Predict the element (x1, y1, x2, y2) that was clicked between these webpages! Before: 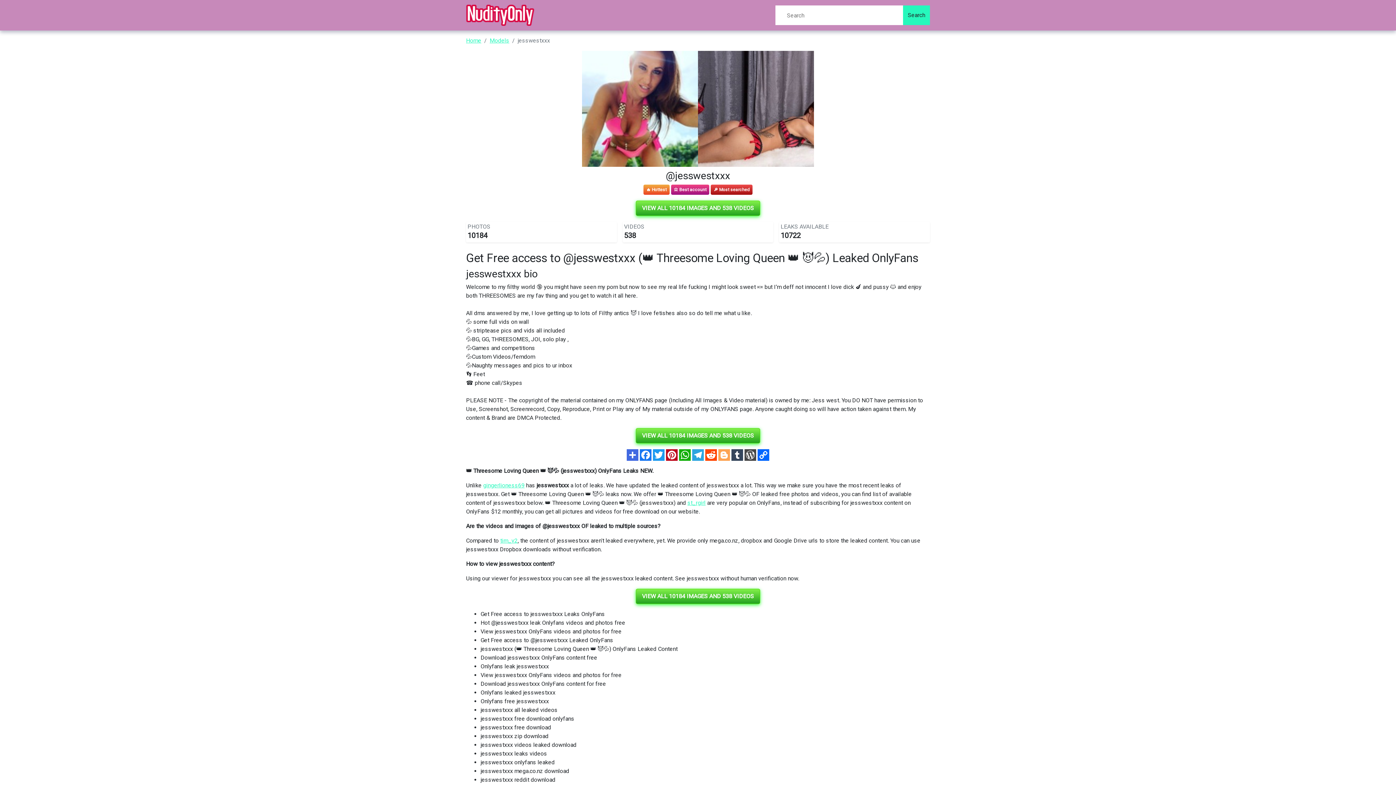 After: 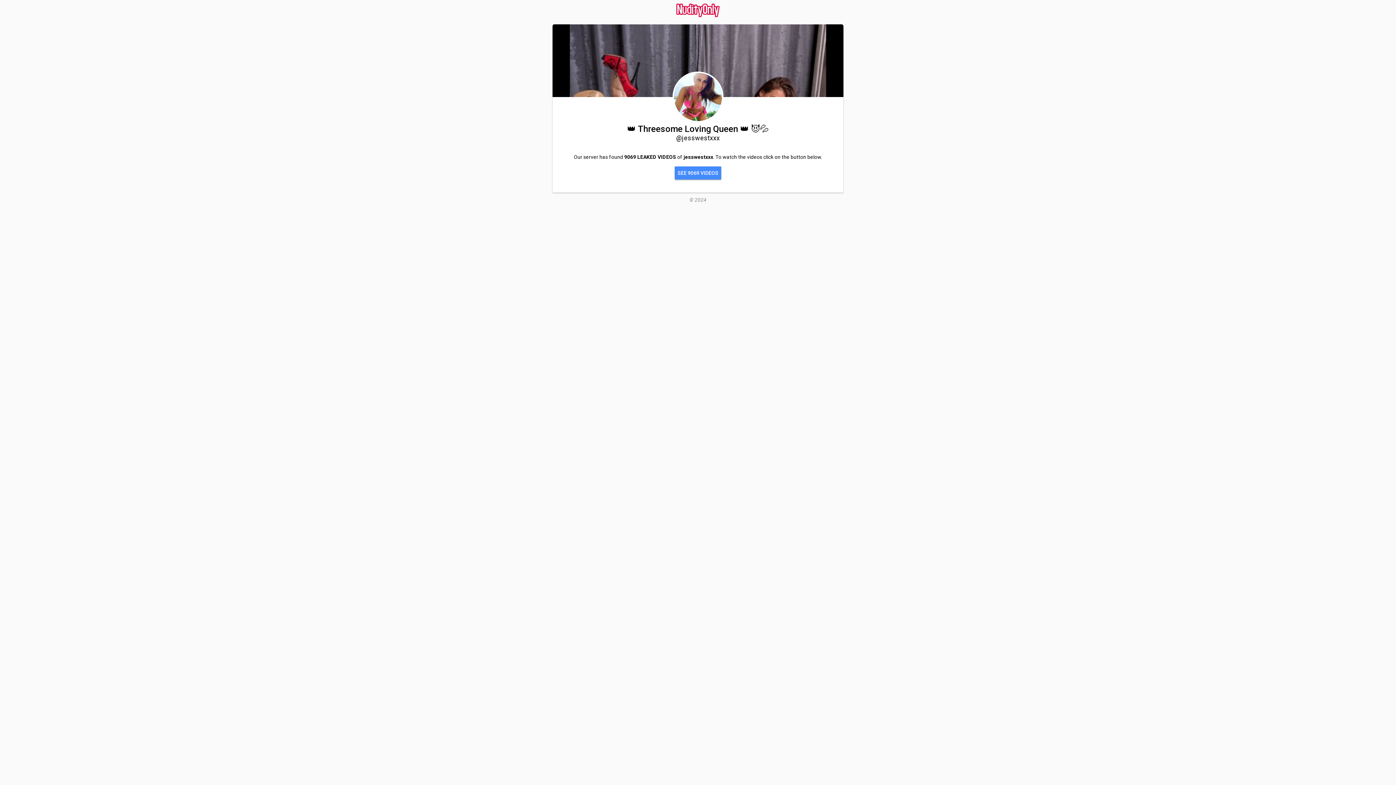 Action: label: VIEW ALL 10184 IMAGES AND 538 VIDEOS bbox: (636, 428, 760, 443)